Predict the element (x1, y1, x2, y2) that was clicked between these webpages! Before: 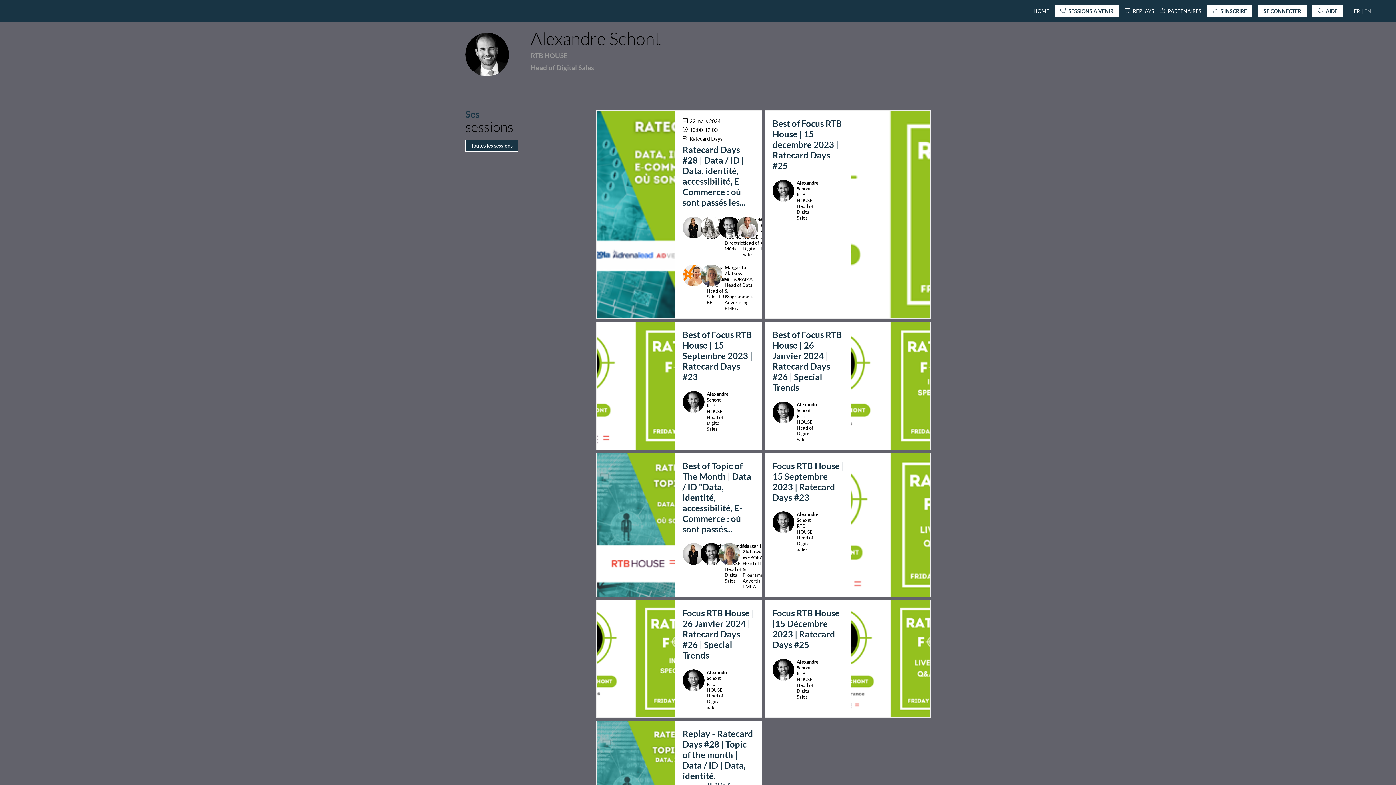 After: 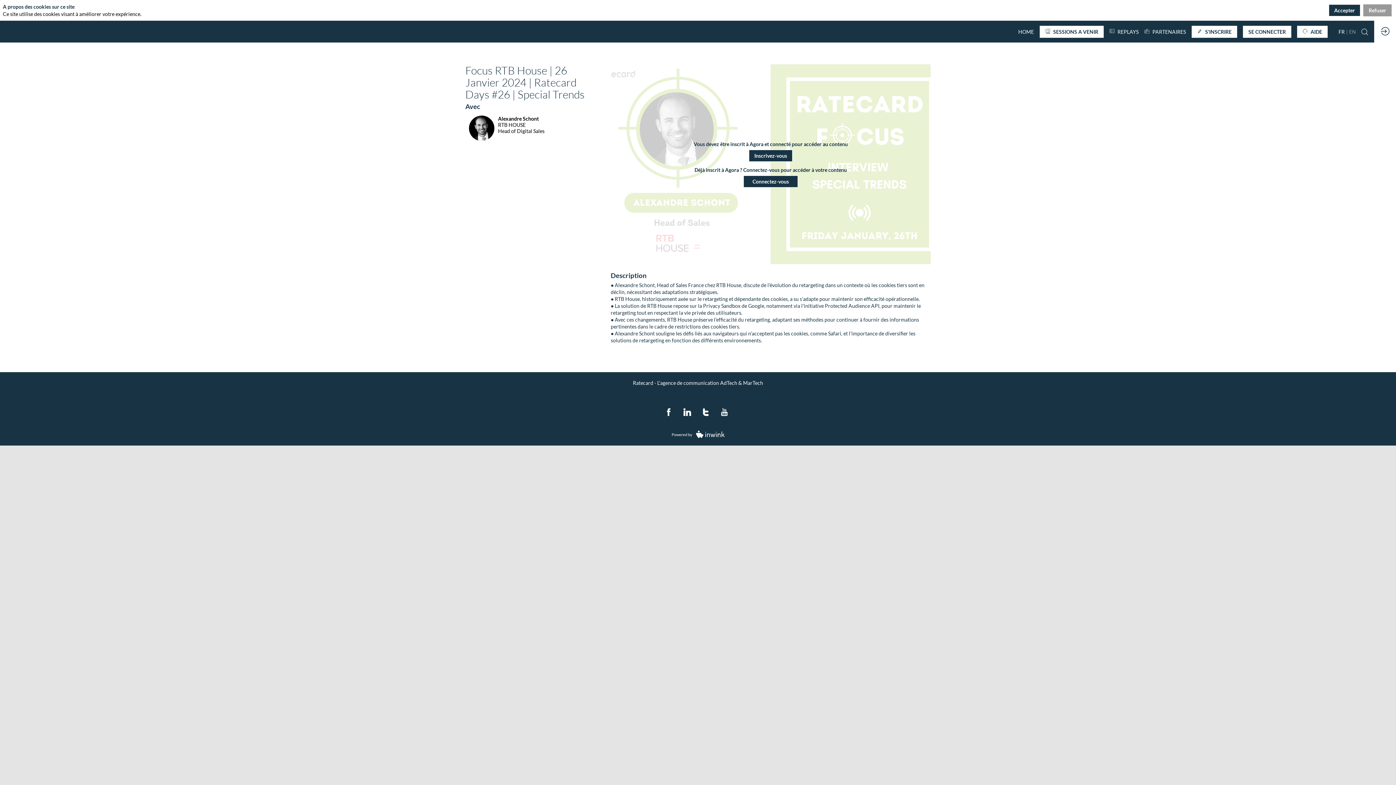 Action: bbox: (596, 600, 762, 718) label: Focus RTB House | 26 Janvier 2024 | Ratecard Days #26 | Special Trends
AS
Alexandre Schont
RTB HOUSE
Head of Digital Sales